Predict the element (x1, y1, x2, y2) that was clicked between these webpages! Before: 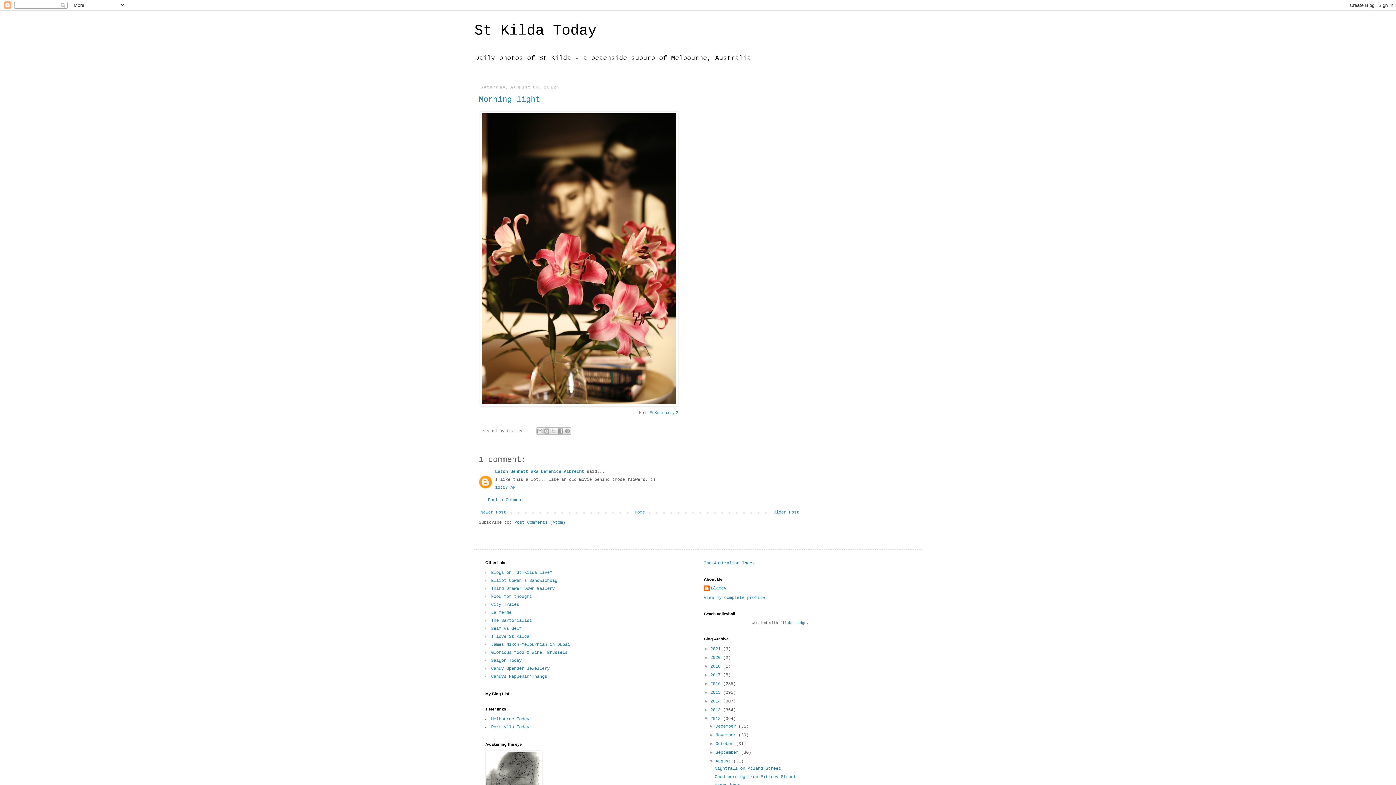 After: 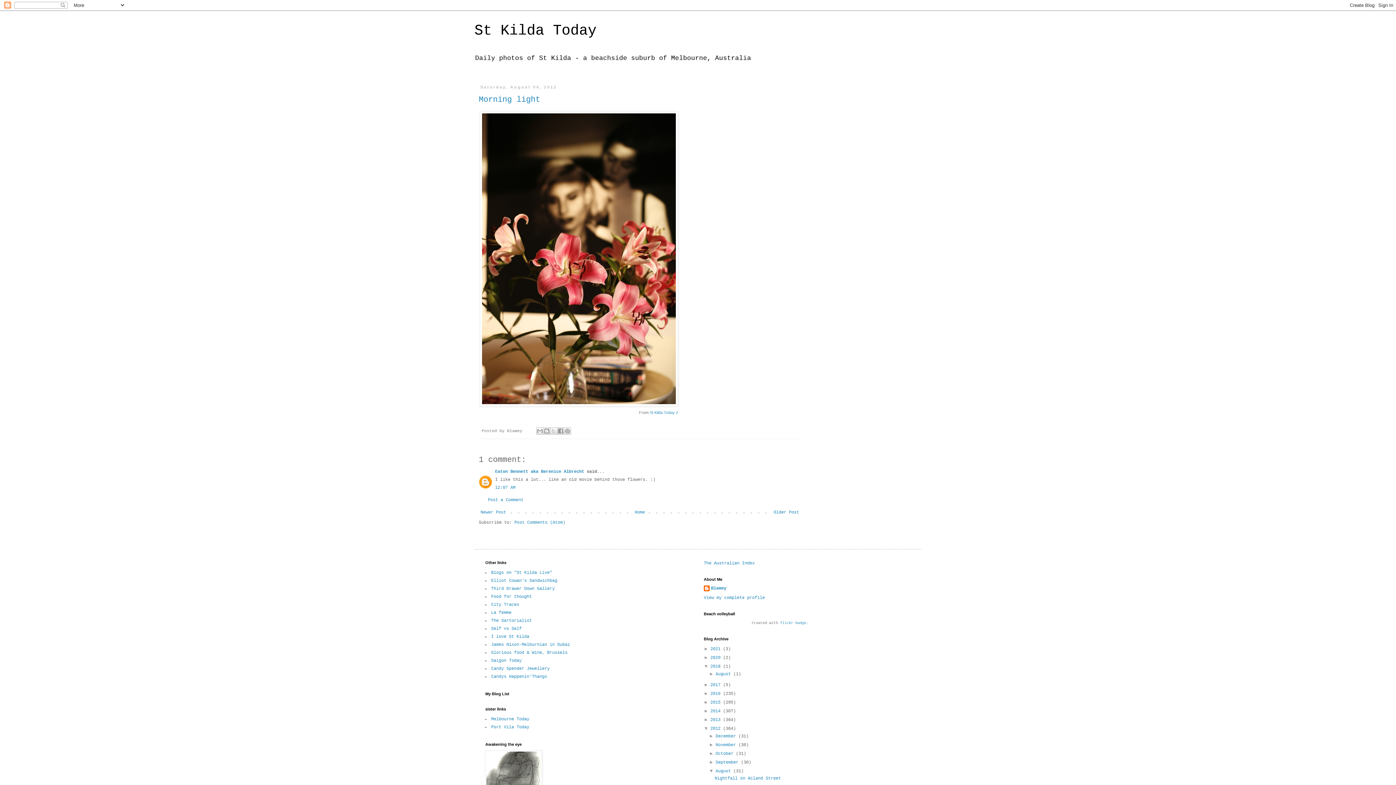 Action: label: ►   bbox: (704, 664, 710, 669)